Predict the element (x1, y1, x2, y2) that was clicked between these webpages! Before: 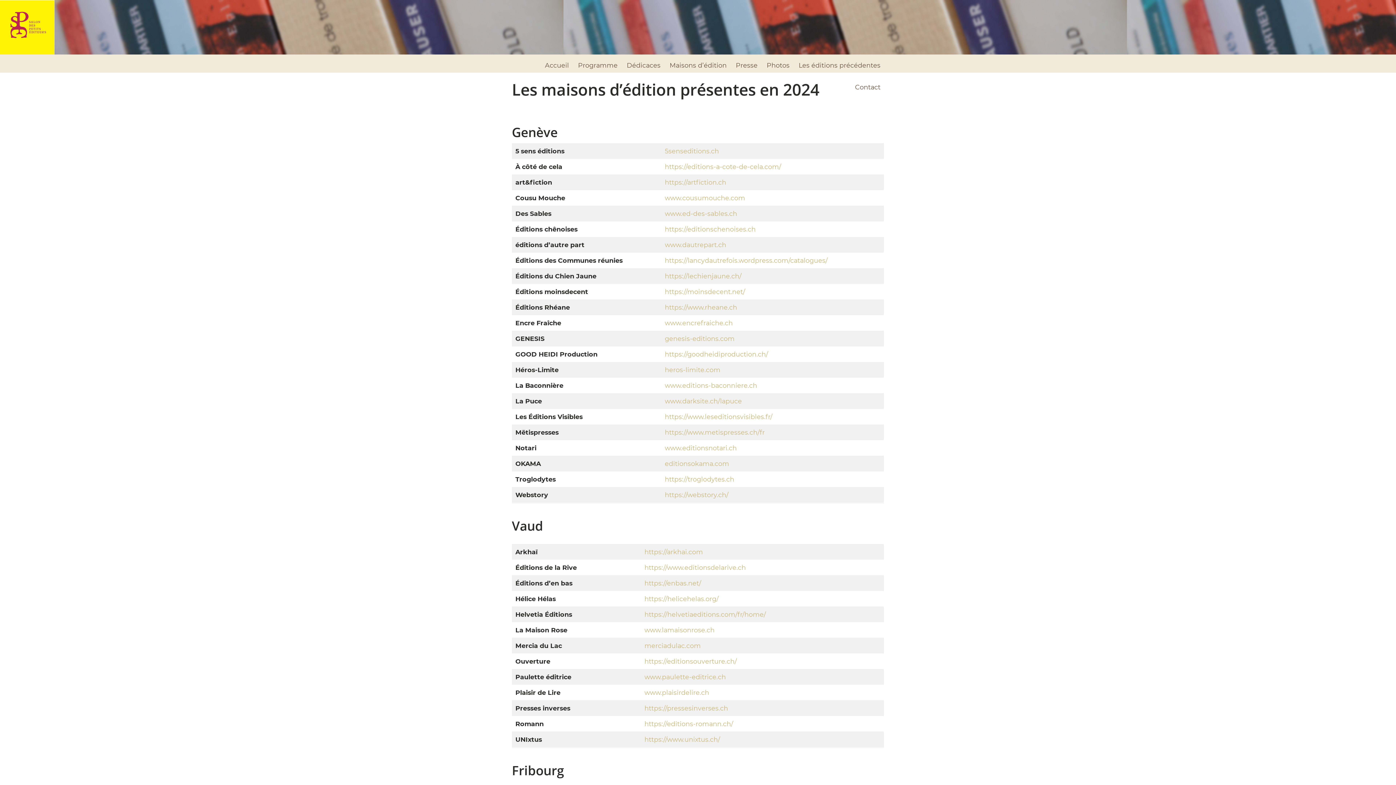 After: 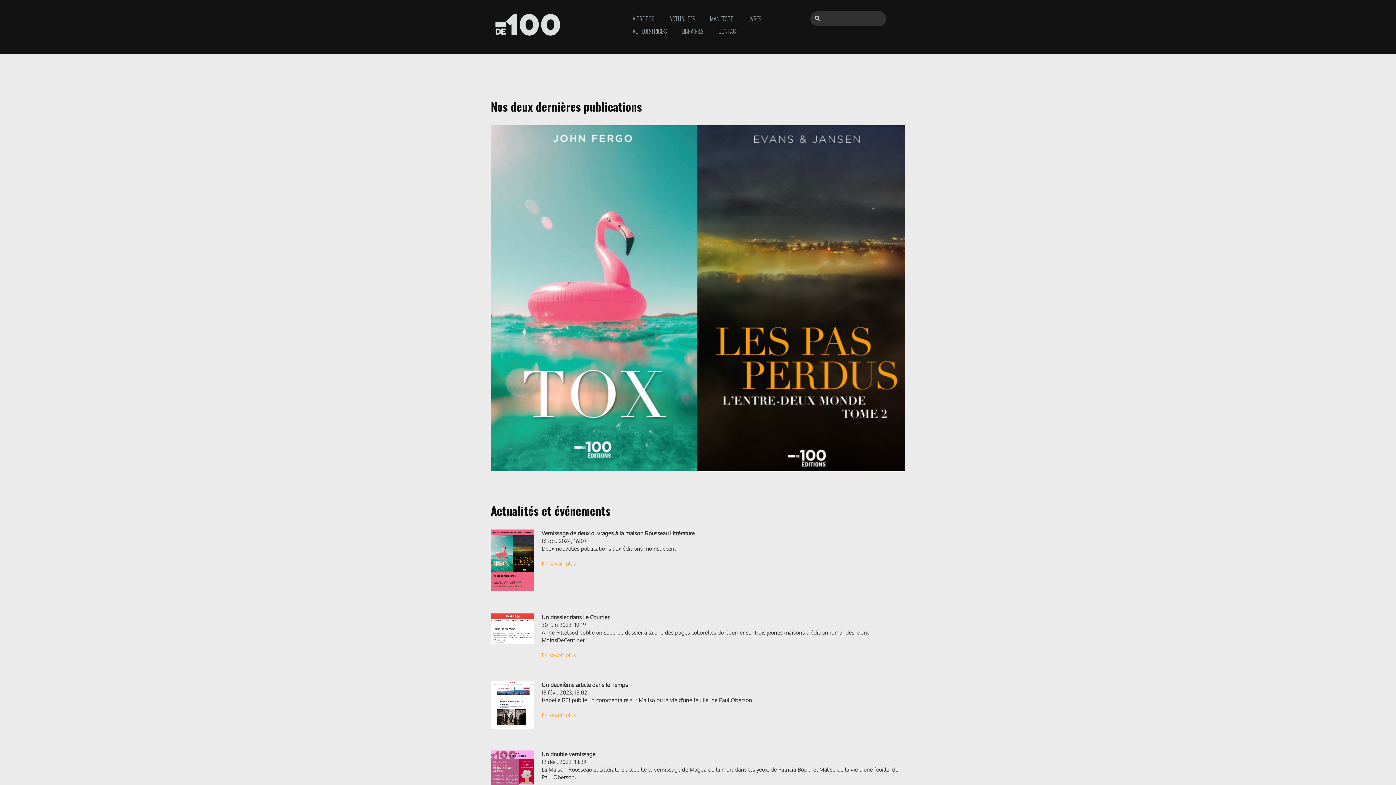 Action: bbox: (665, 288, 745, 295) label: https://moinsdecent.net/